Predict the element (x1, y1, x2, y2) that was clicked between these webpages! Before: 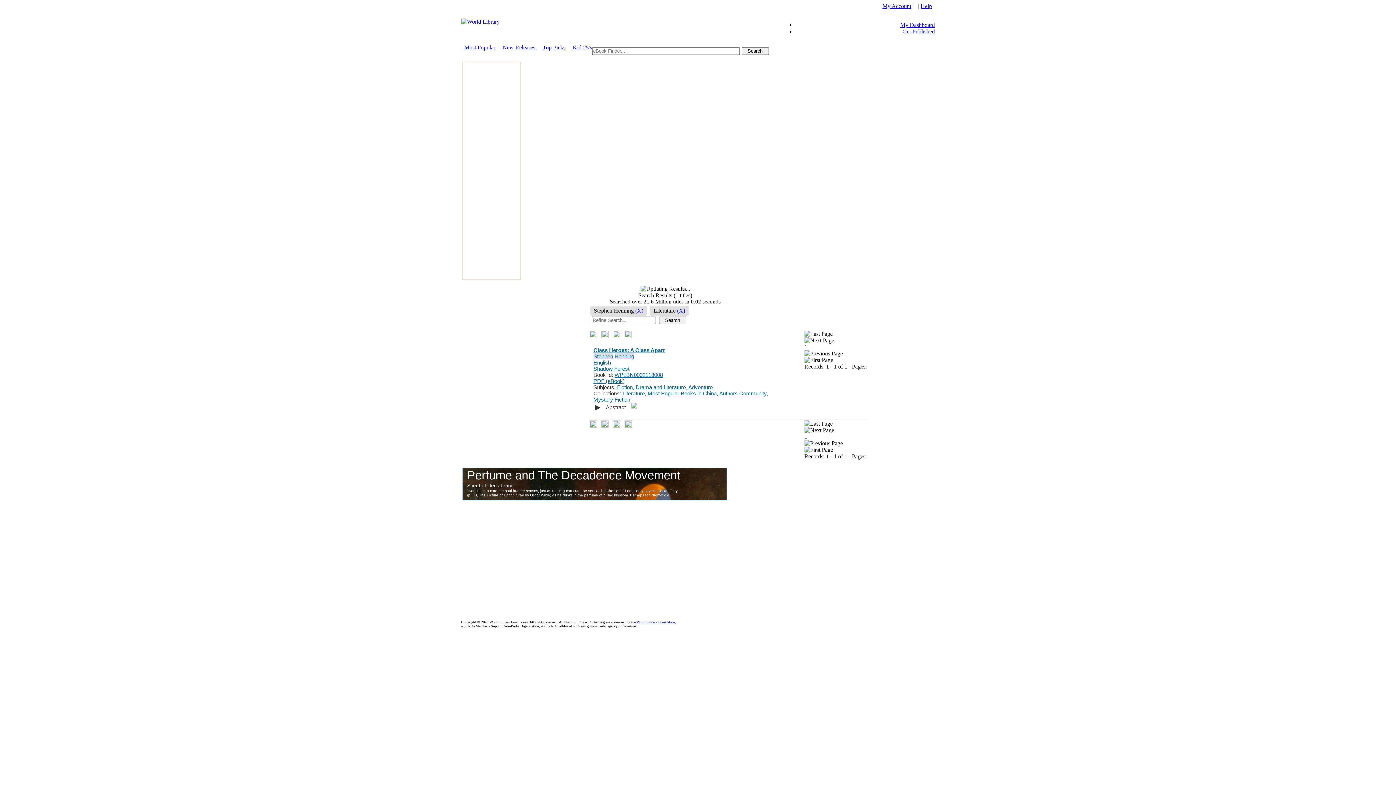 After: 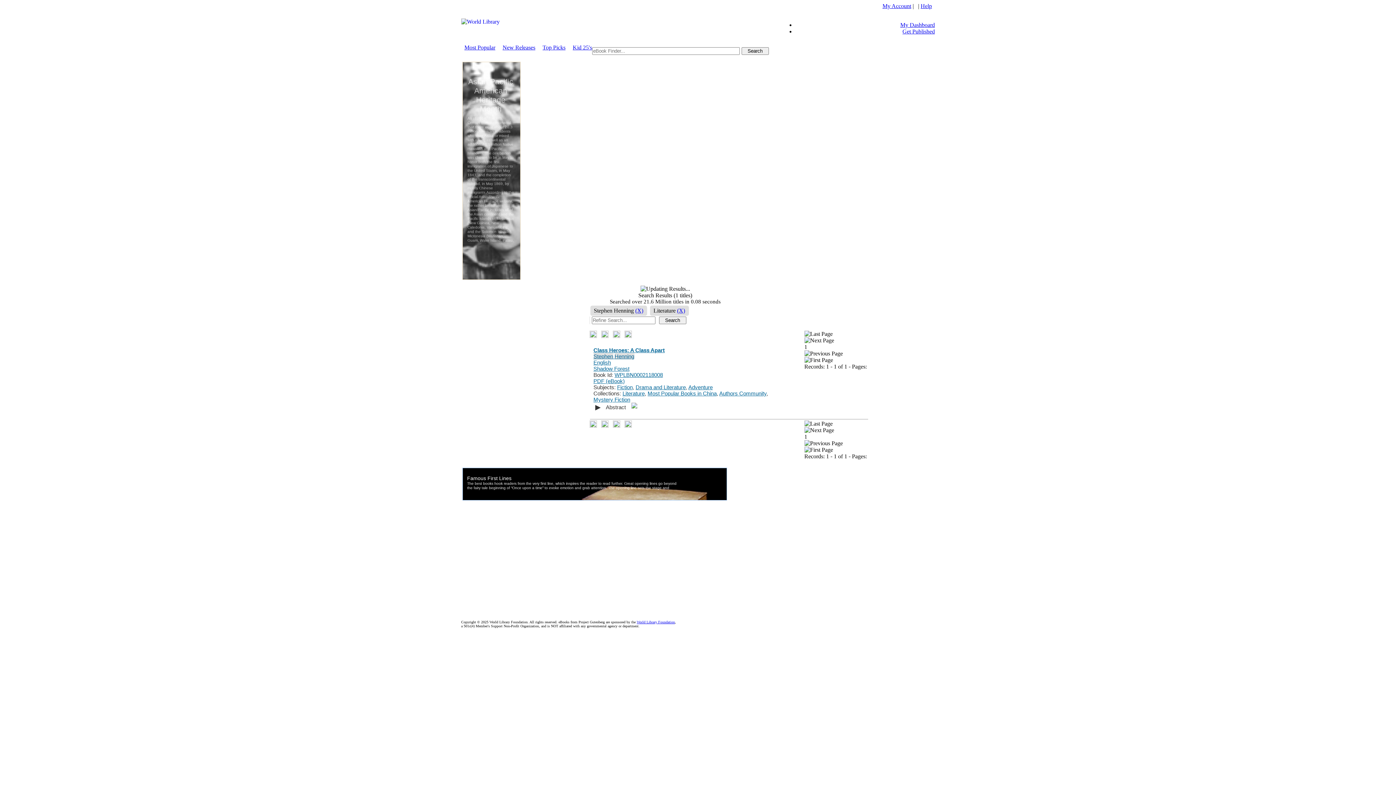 Action: bbox: (622, 390, 644, 396) label: Literature